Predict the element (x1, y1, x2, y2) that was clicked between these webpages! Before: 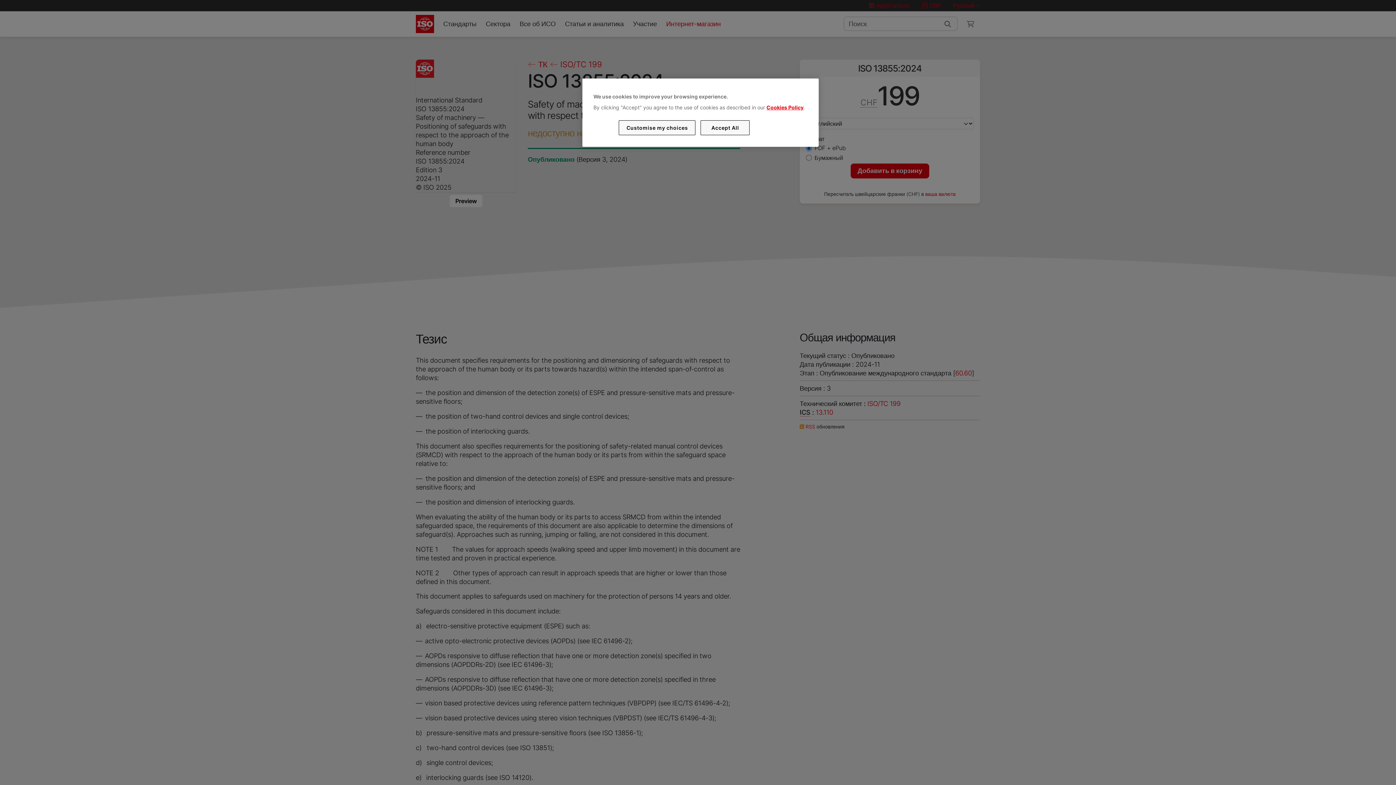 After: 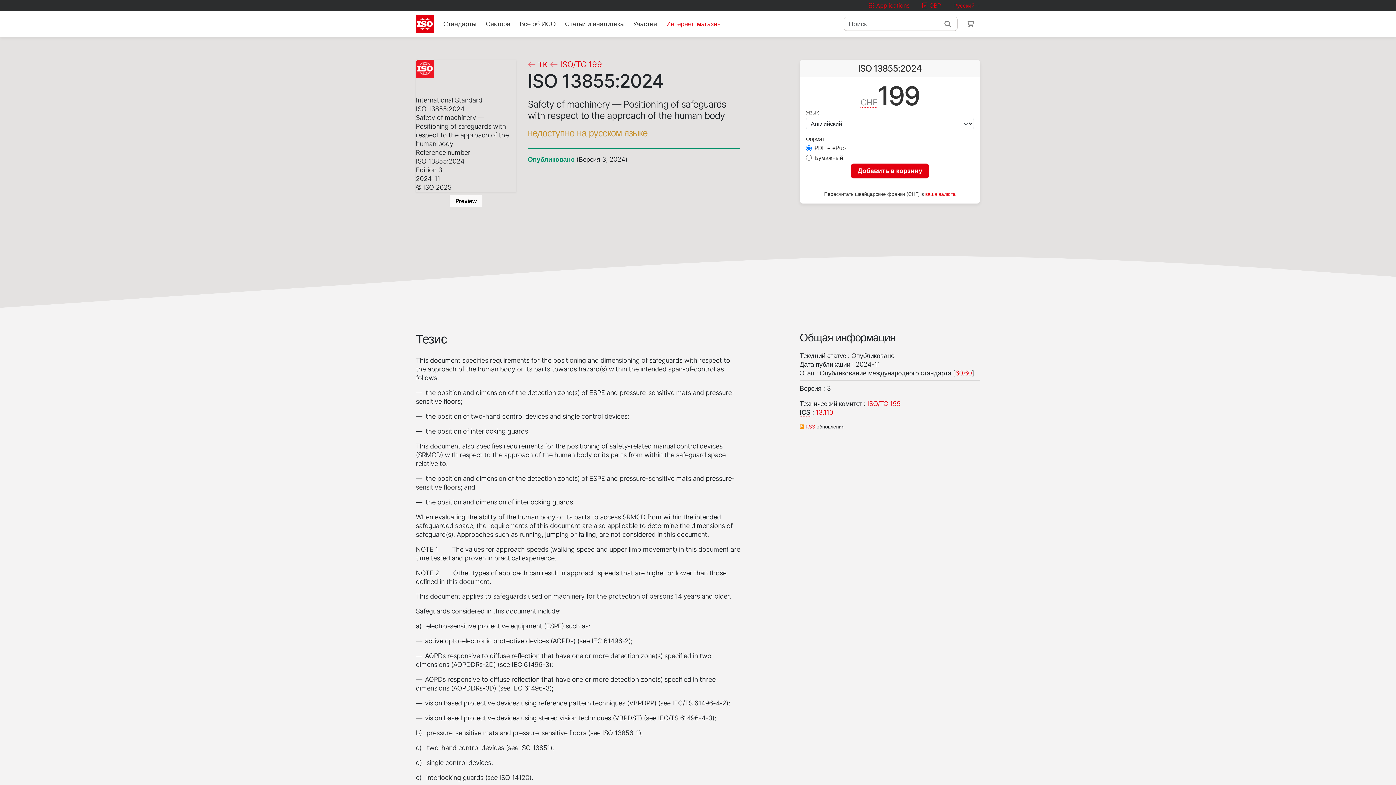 Action: bbox: (700, 120, 749, 135) label: Accept All